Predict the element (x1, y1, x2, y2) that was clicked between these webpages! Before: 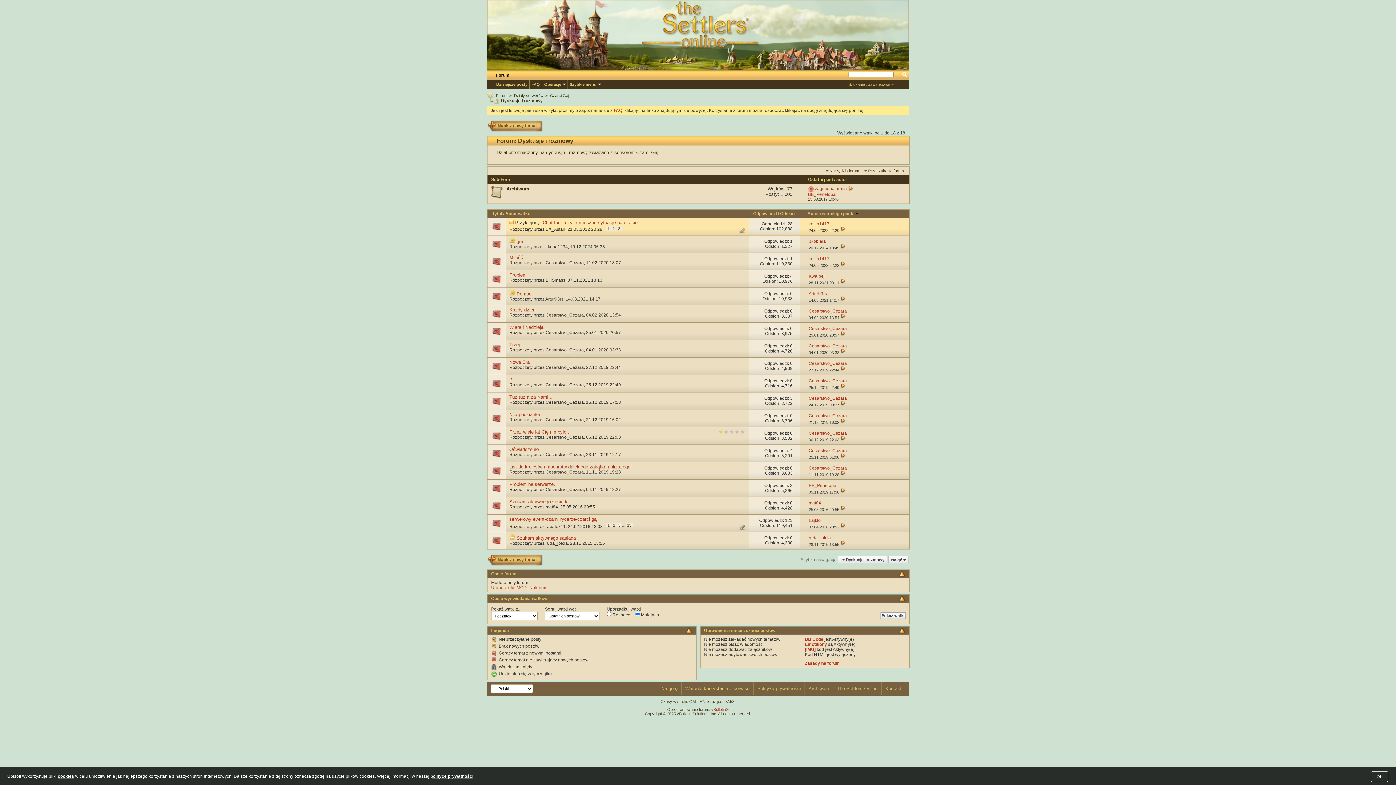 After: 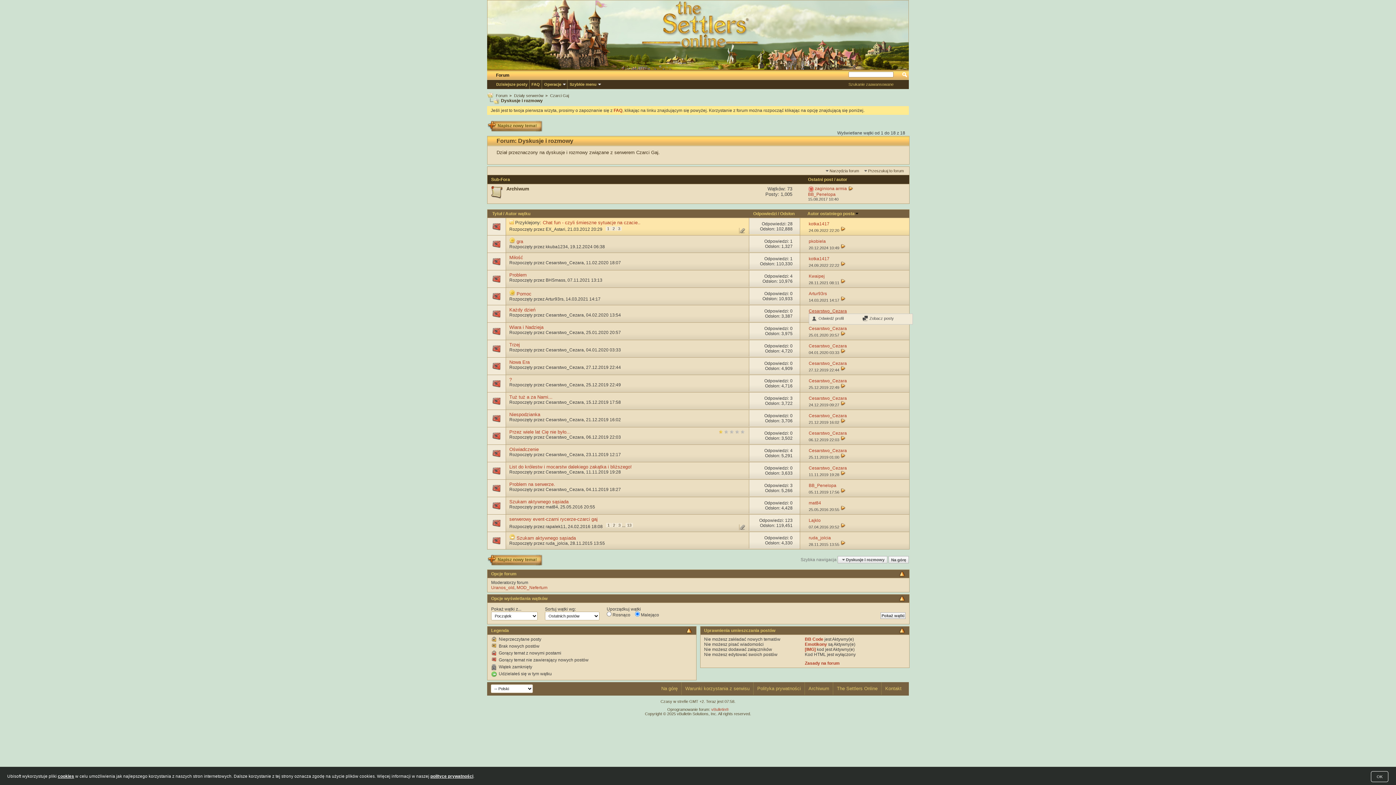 Action: bbox: (808, 308, 847, 313) label: Cesarstwo_Cezara